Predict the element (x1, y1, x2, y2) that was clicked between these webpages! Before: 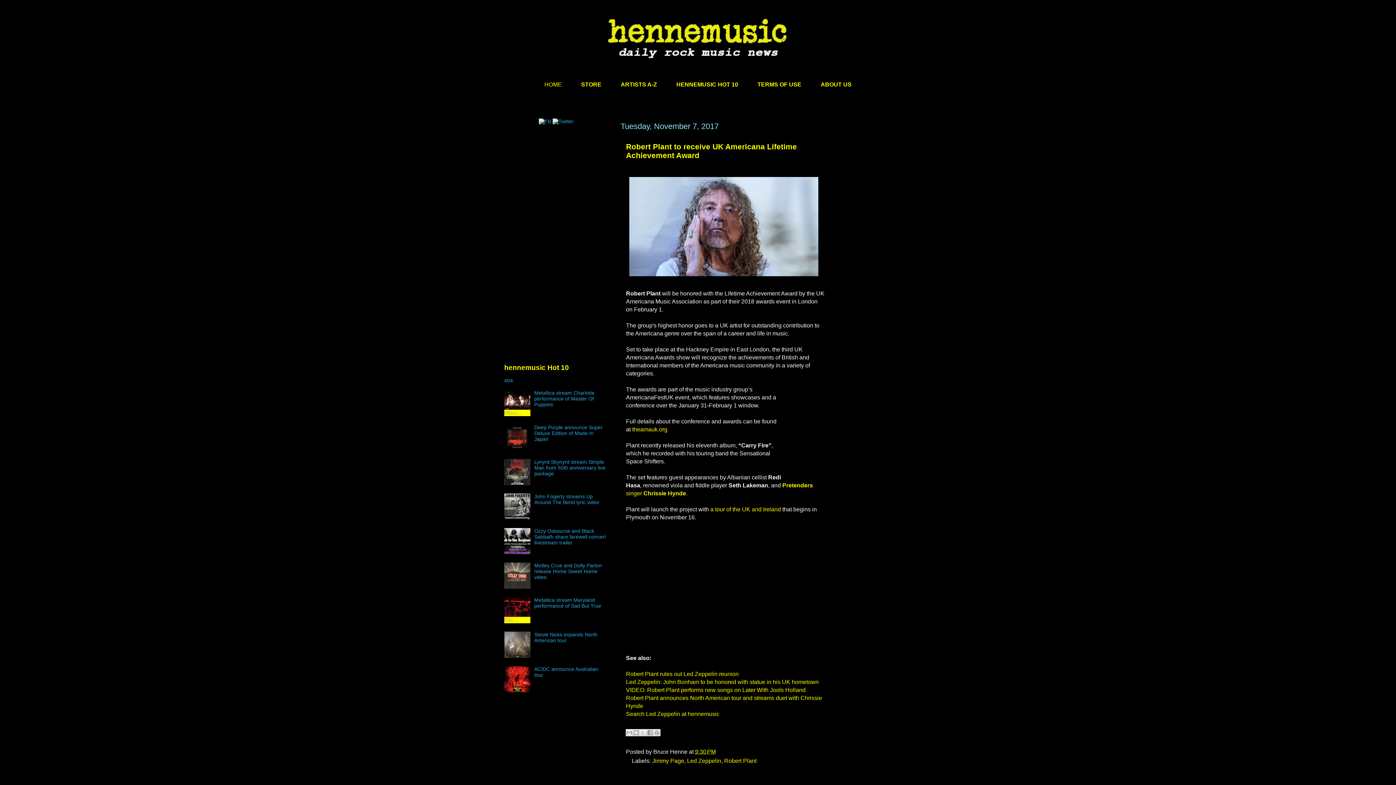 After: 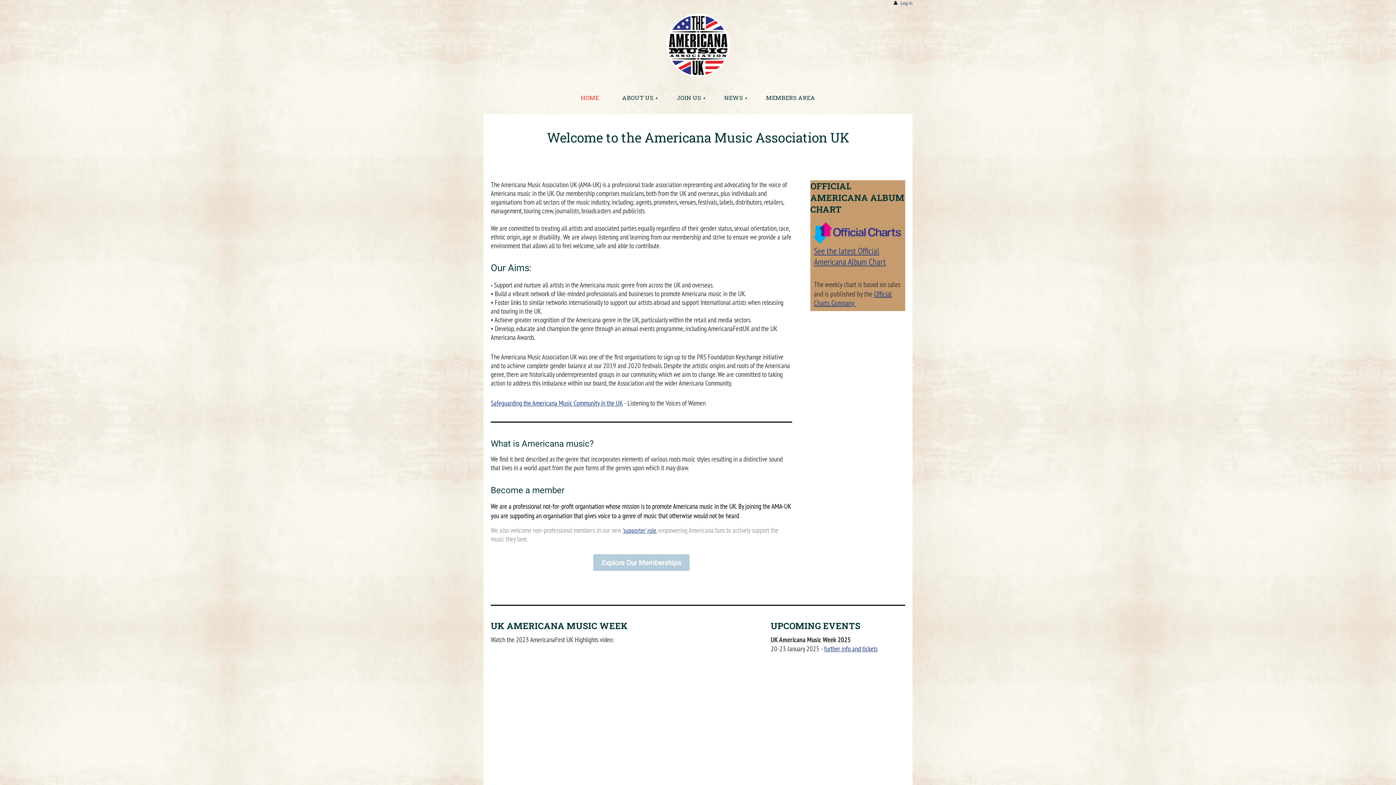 Action: bbox: (632, 426, 667, 432) label: theamauk.org